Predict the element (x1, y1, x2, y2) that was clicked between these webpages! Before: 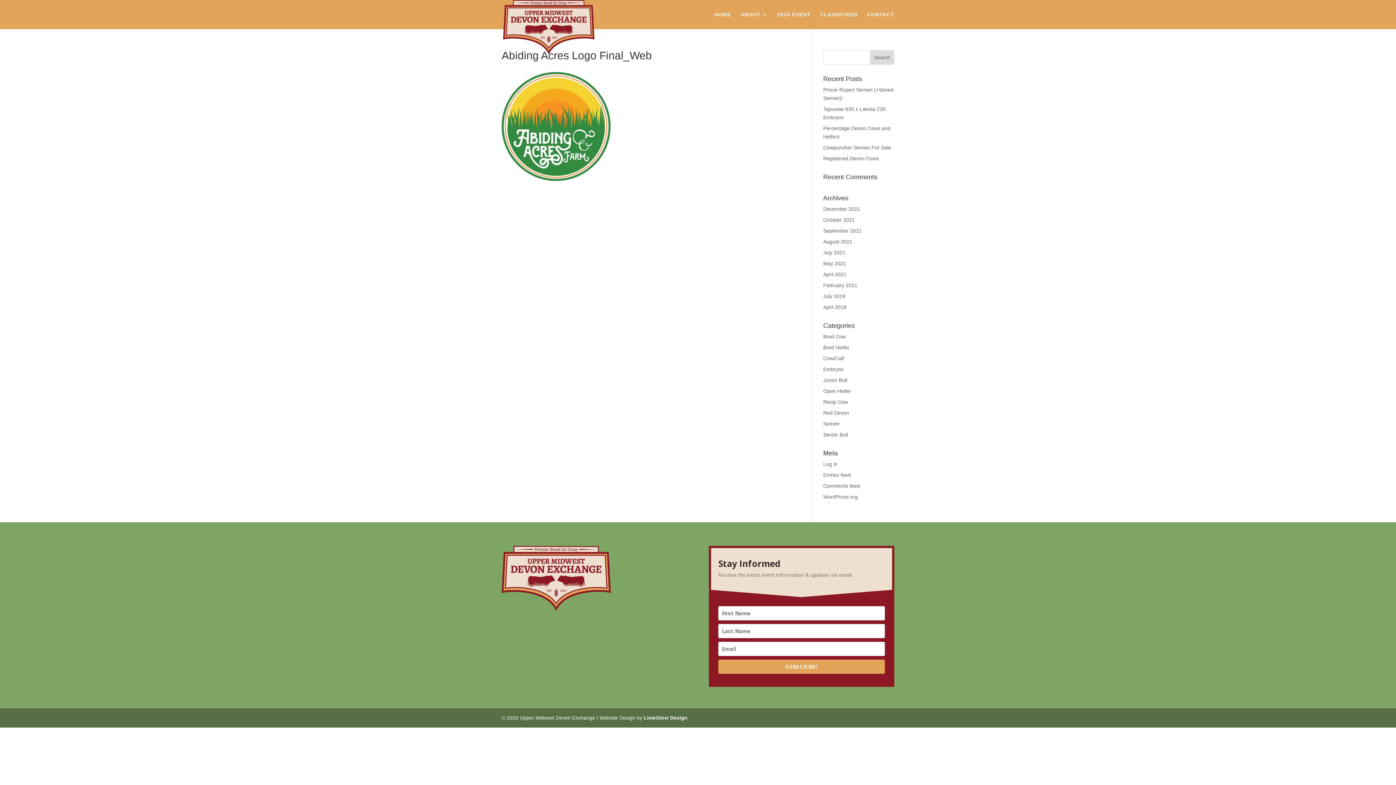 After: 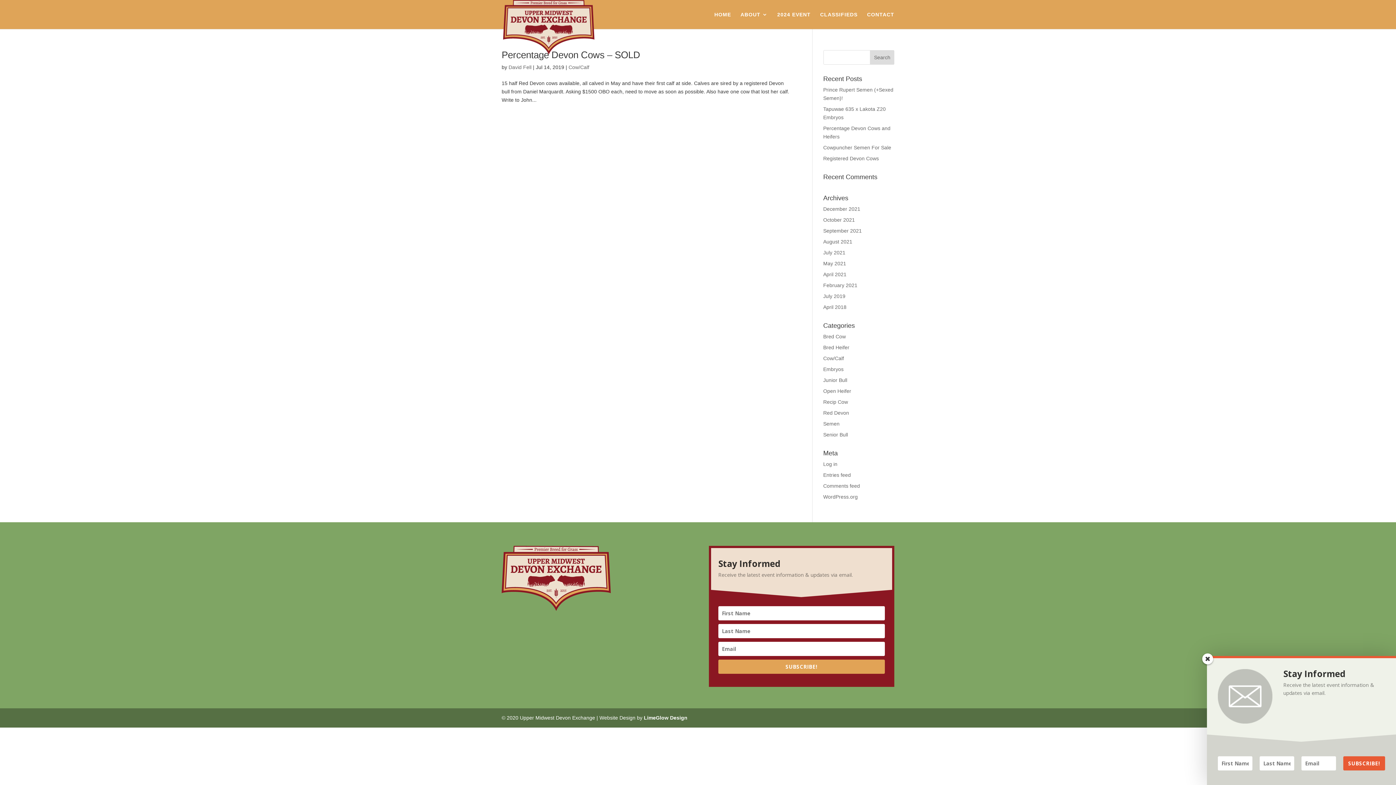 Action: bbox: (823, 293, 845, 299) label: July 2019